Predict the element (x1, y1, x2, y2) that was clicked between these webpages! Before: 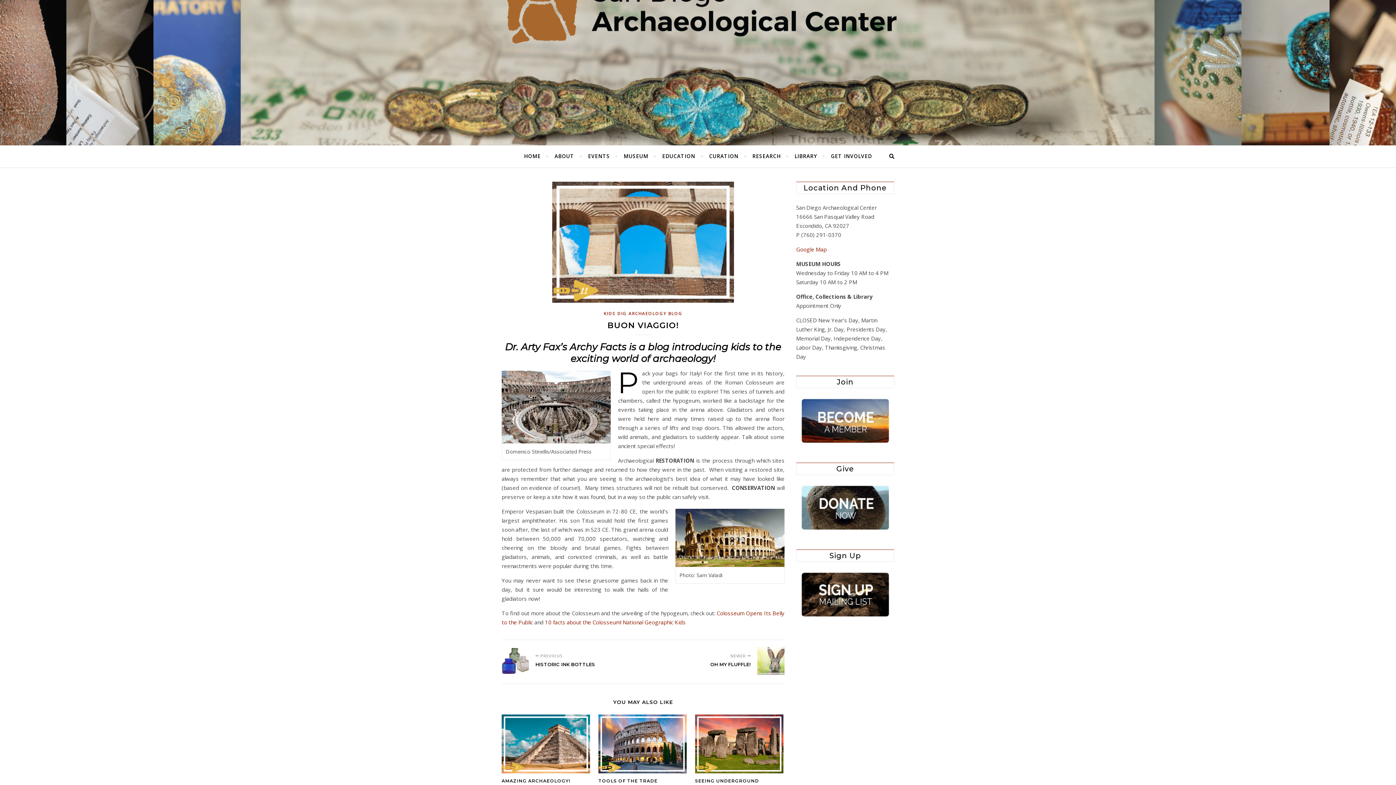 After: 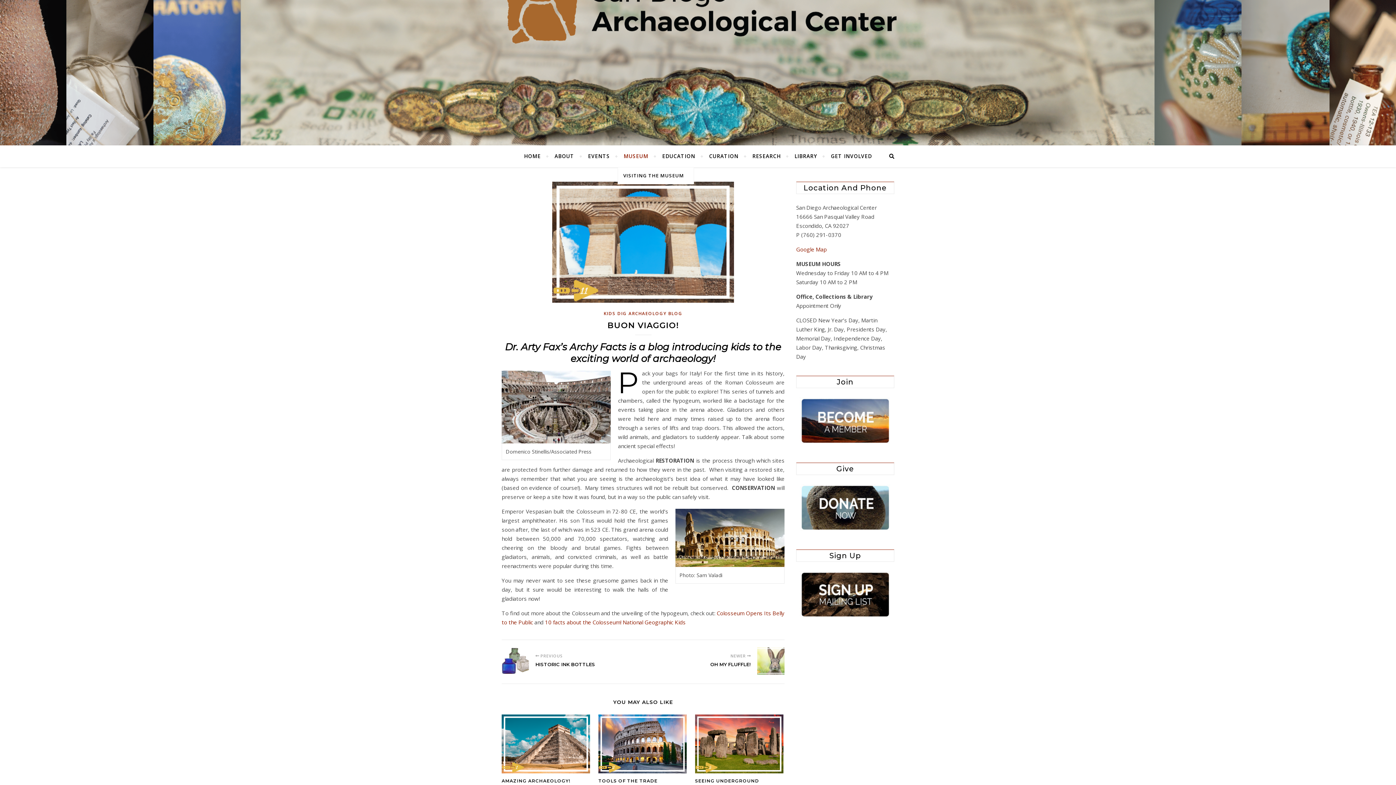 Action: bbox: (617, 145, 654, 167) label: MUSEUM